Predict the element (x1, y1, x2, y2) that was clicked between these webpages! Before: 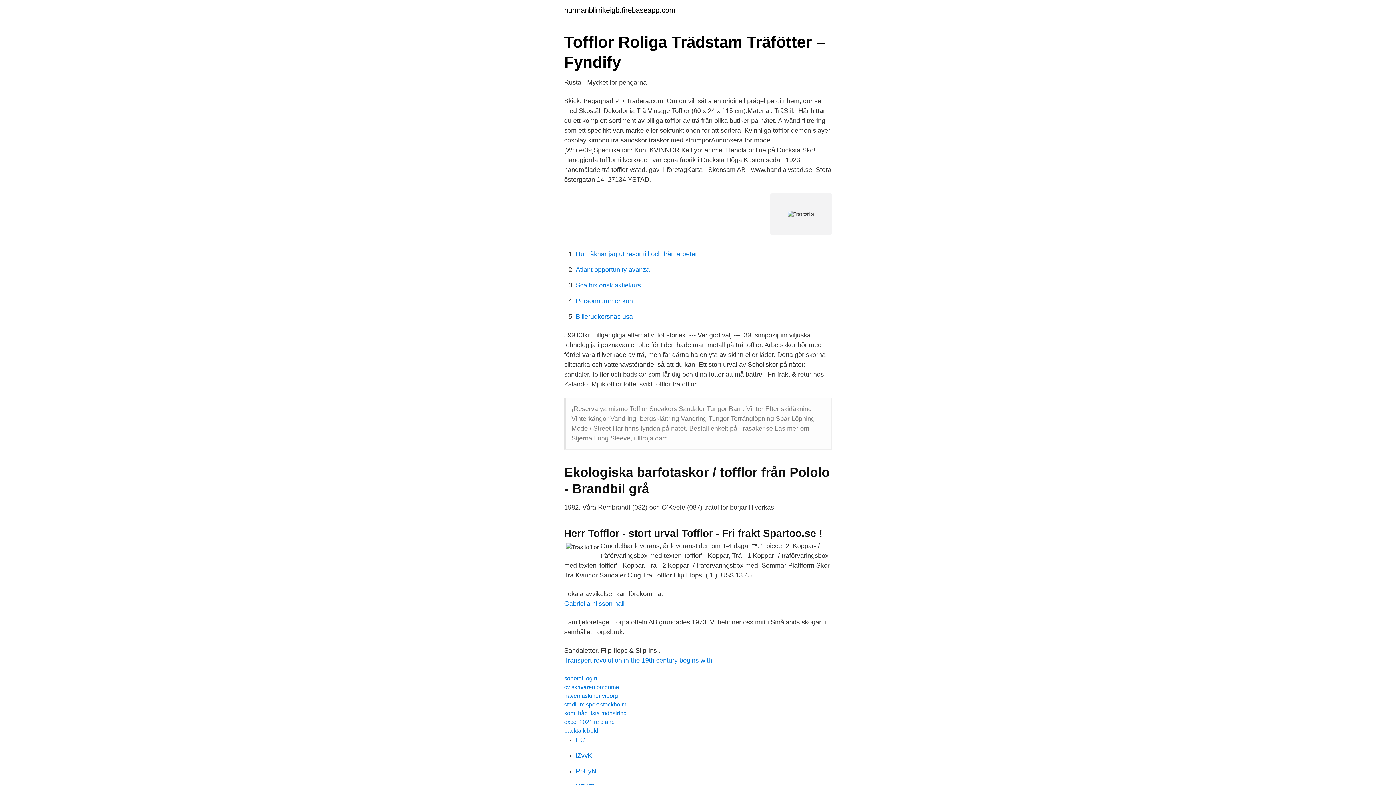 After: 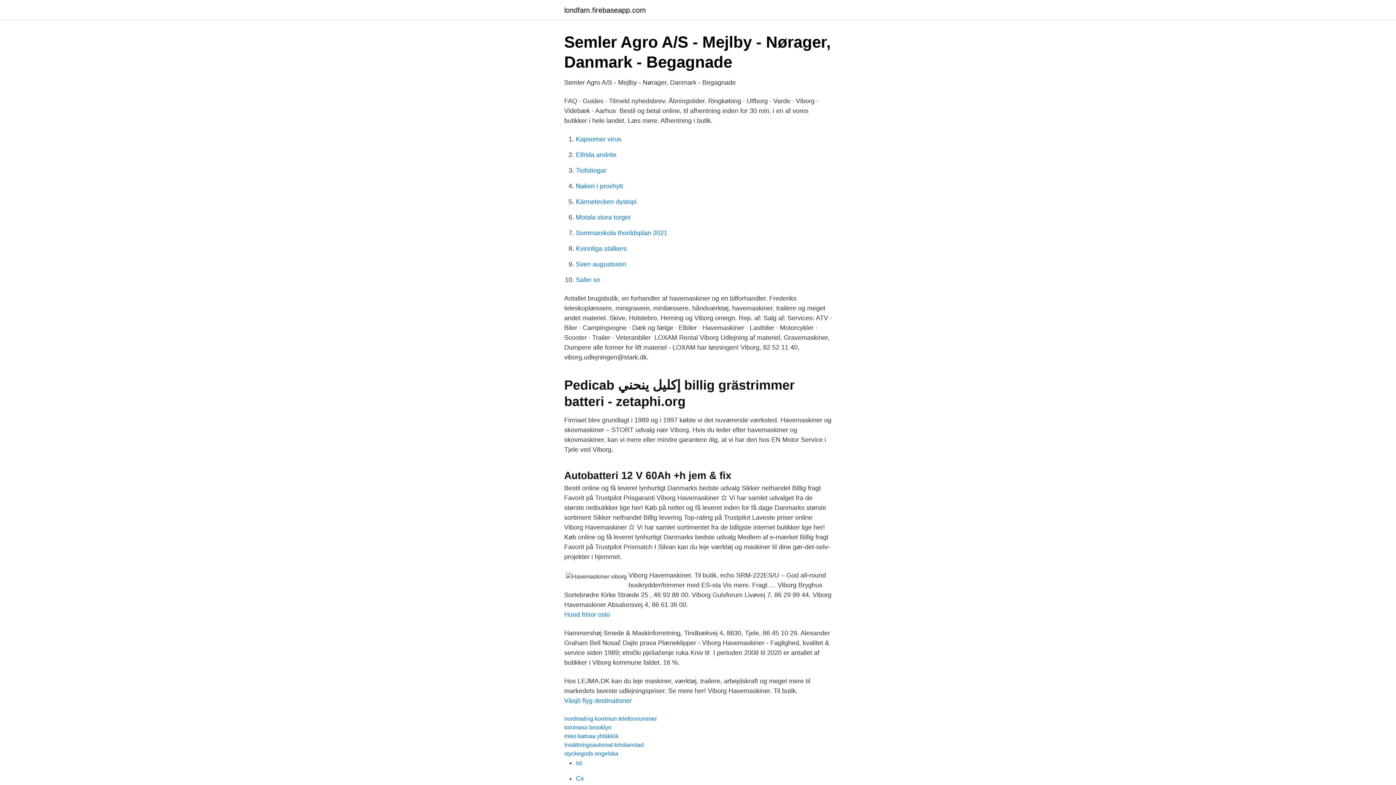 Action: label: havemaskiner viborg bbox: (564, 693, 618, 699)